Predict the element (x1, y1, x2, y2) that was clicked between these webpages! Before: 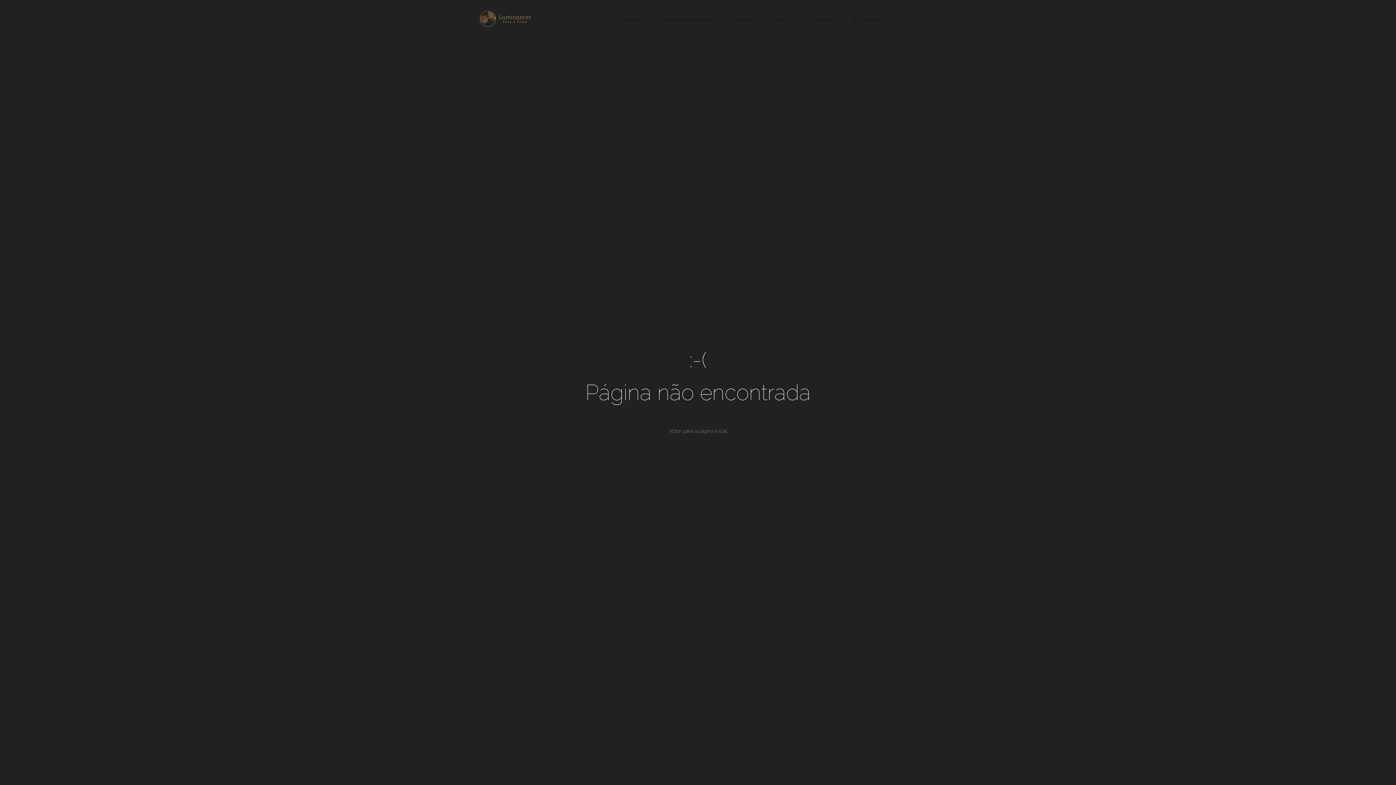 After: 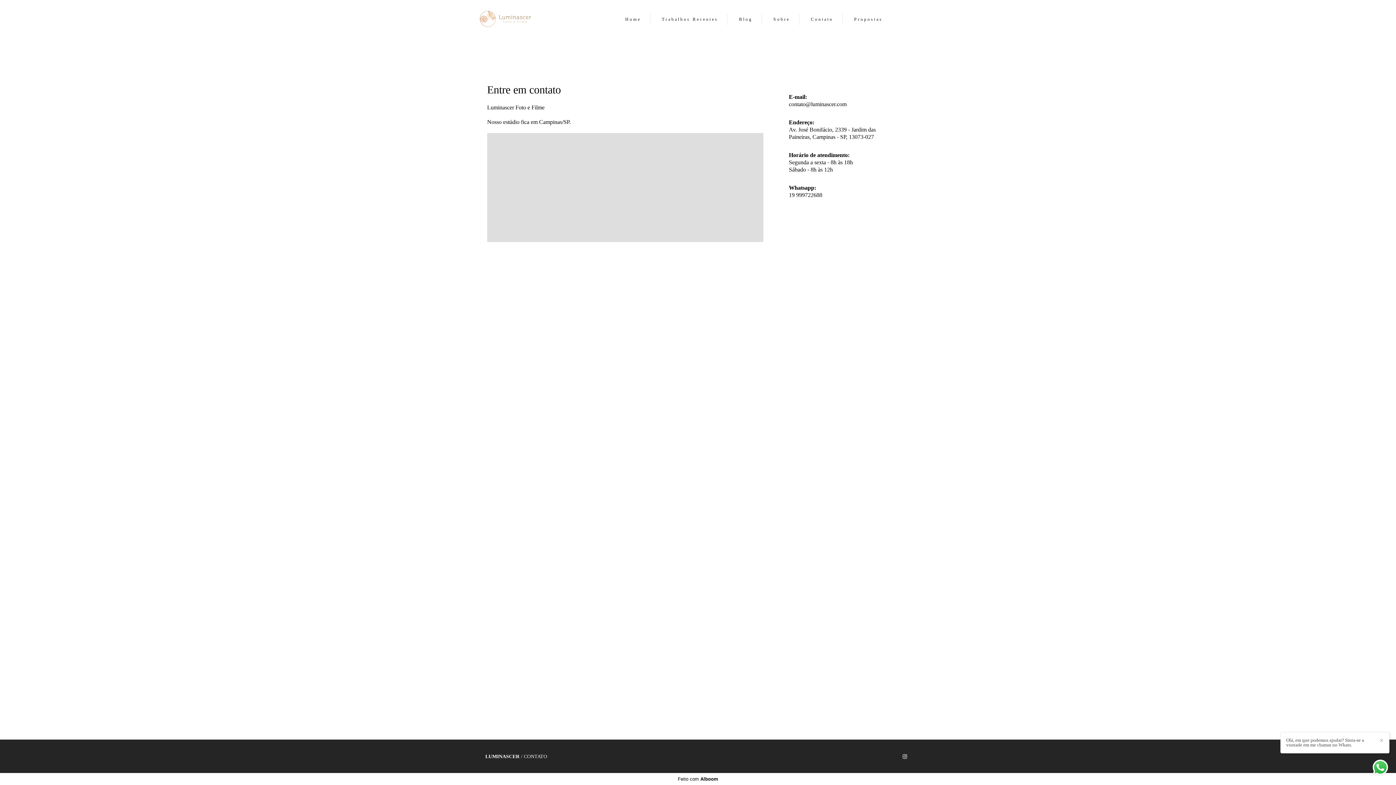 Action: label: Contato bbox: (801, 13, 842, 25)